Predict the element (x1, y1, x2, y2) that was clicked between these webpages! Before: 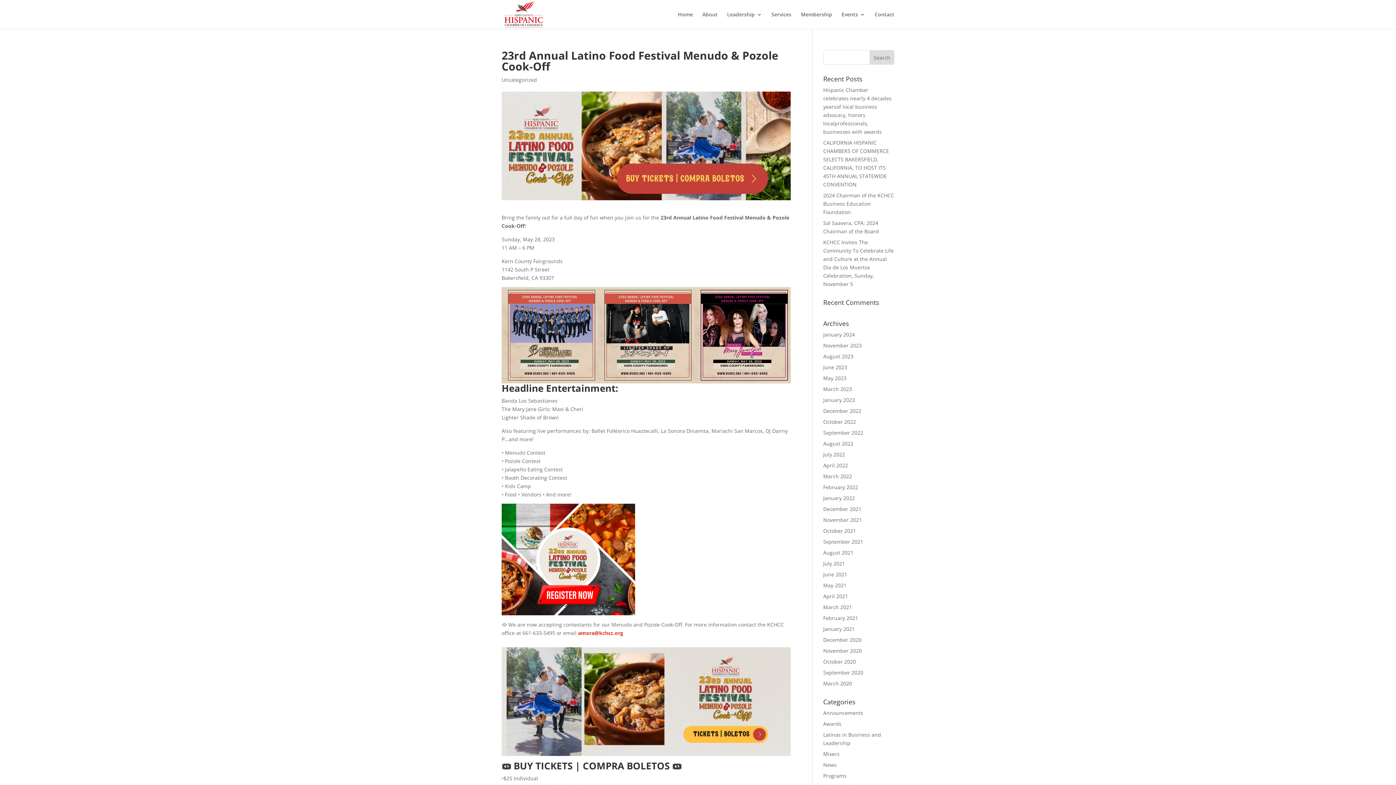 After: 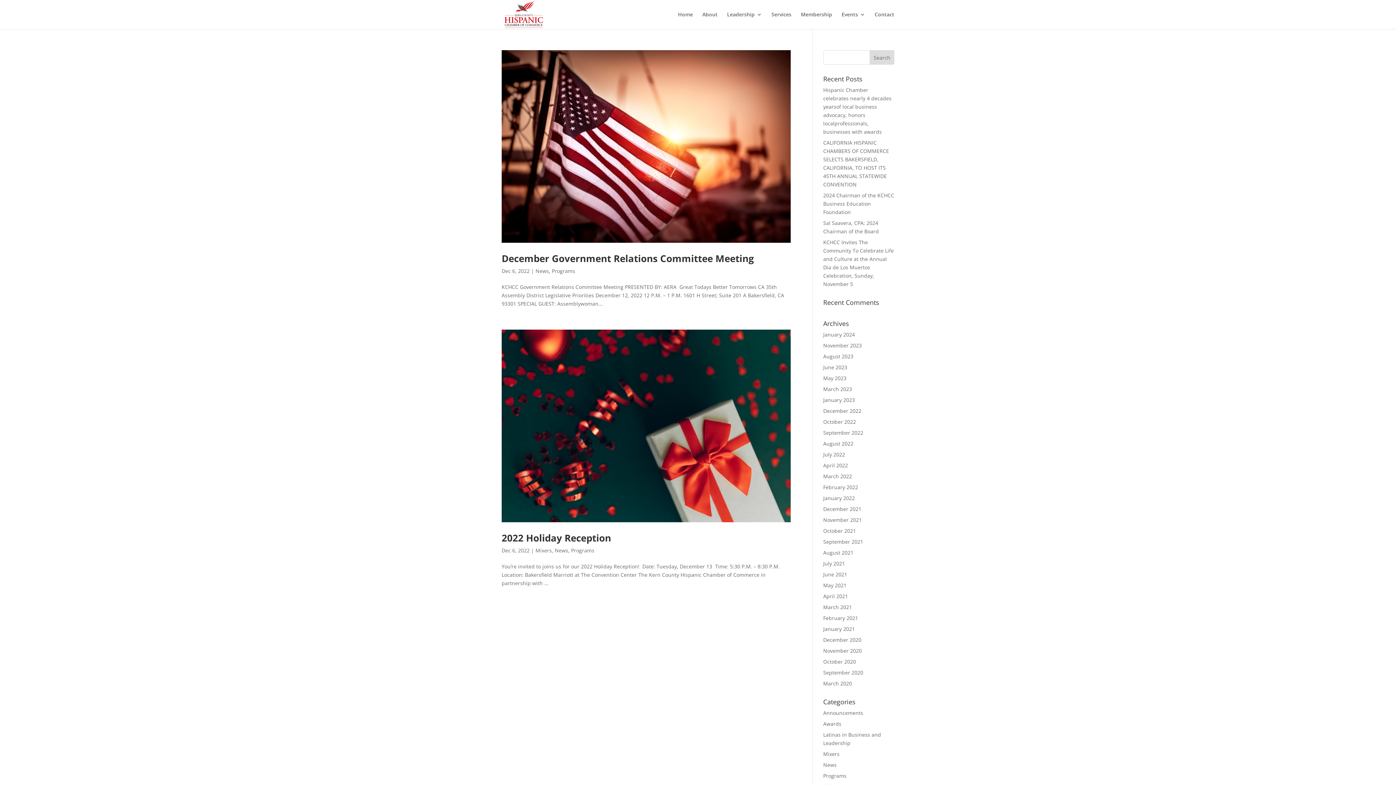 Action: label: December 2022 bbox: (823, 407, 861, 414)